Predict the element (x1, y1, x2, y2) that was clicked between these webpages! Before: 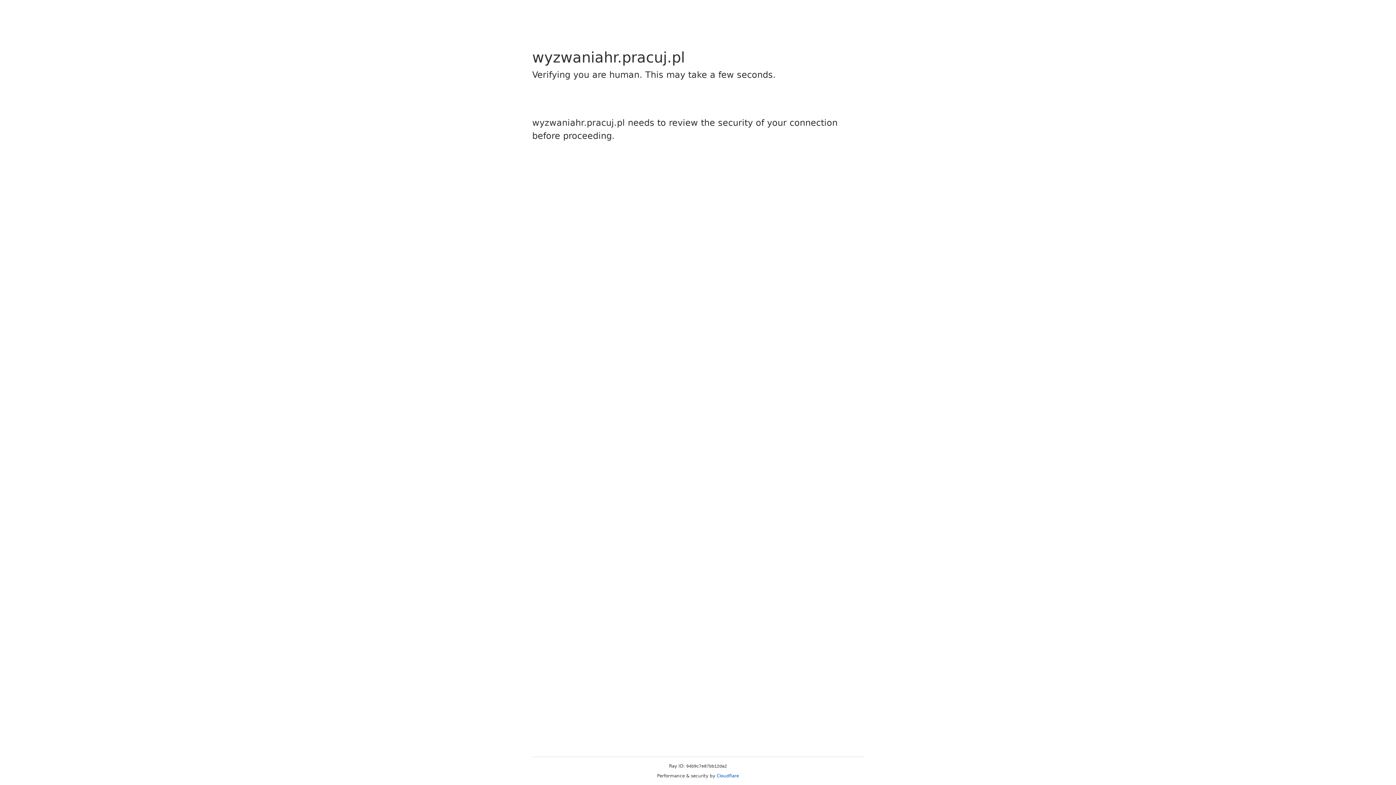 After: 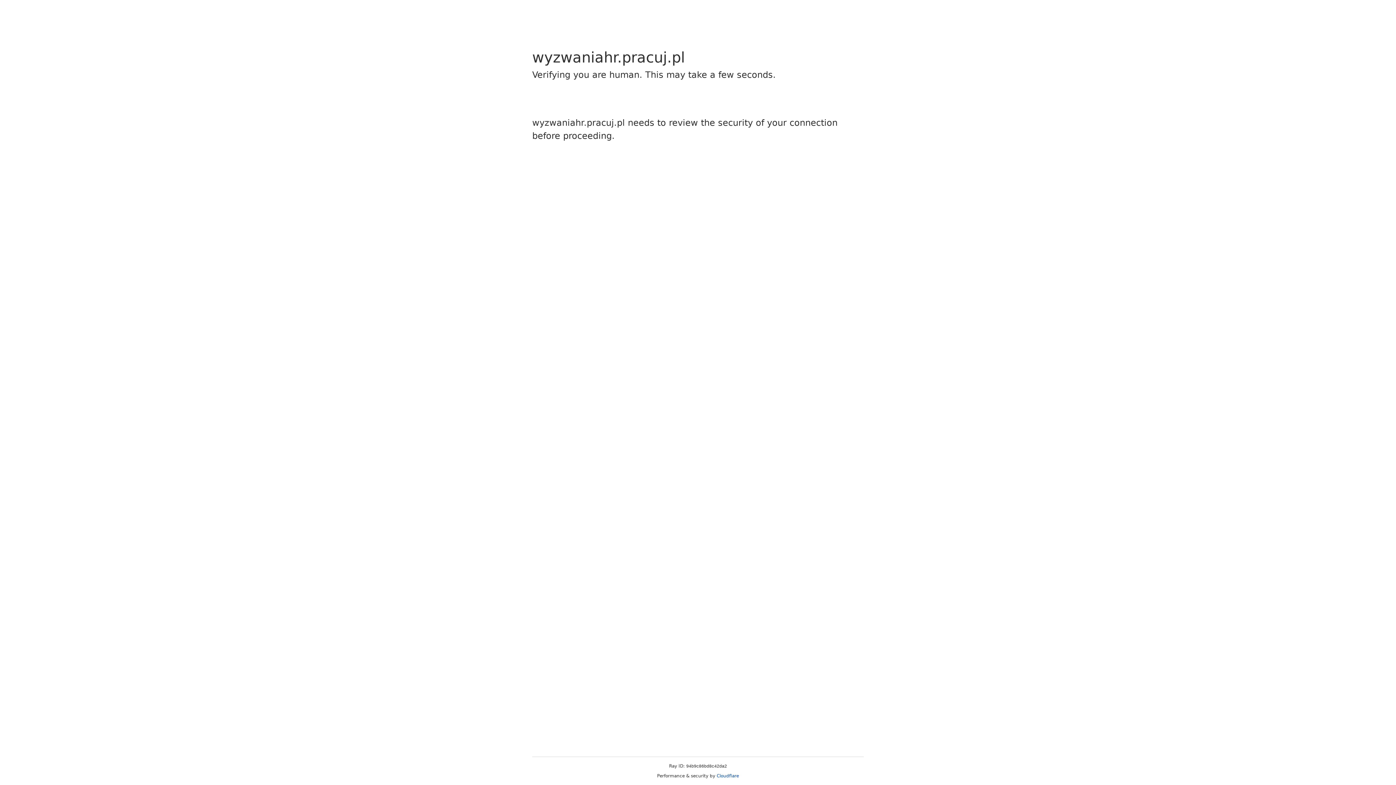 Action: label: Cloudflare bbox: (716, 773, 739, 778)